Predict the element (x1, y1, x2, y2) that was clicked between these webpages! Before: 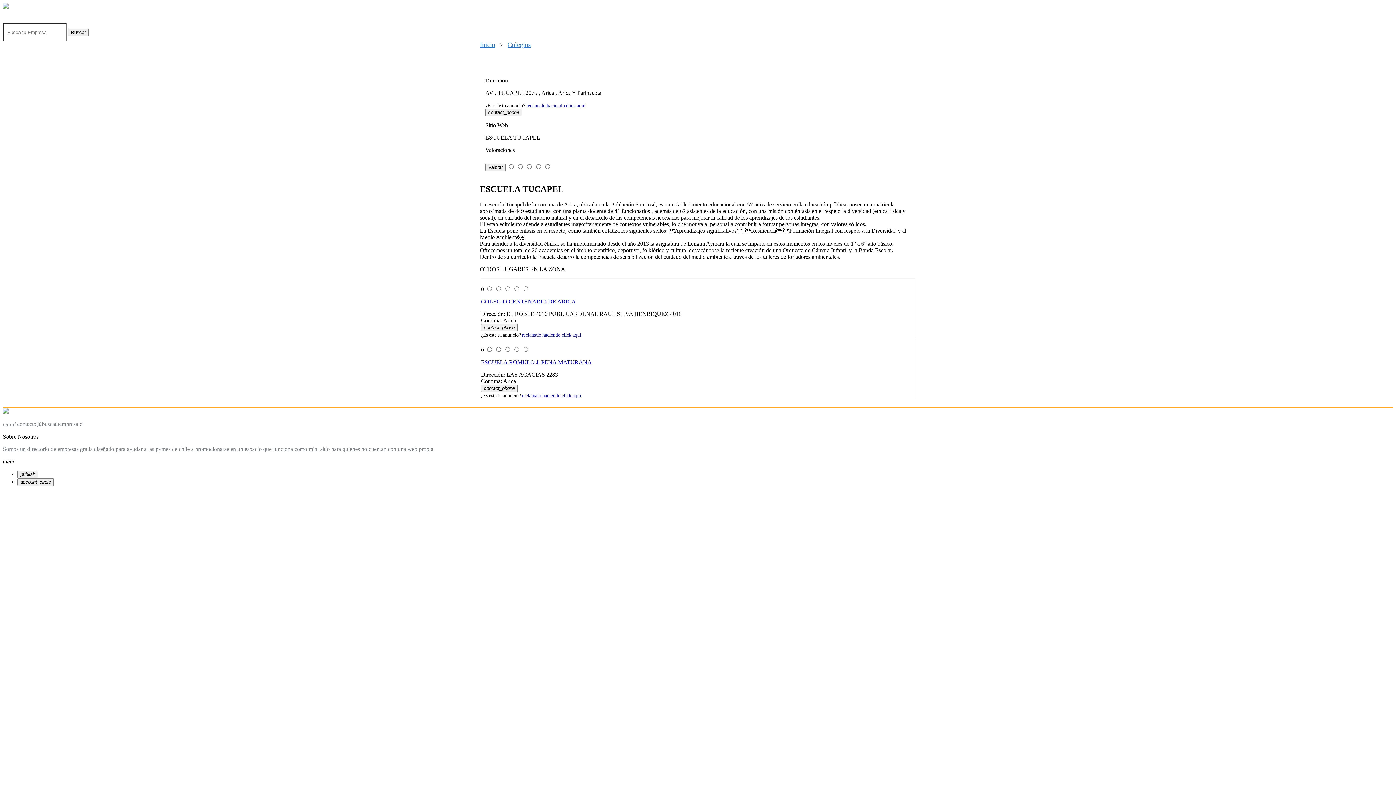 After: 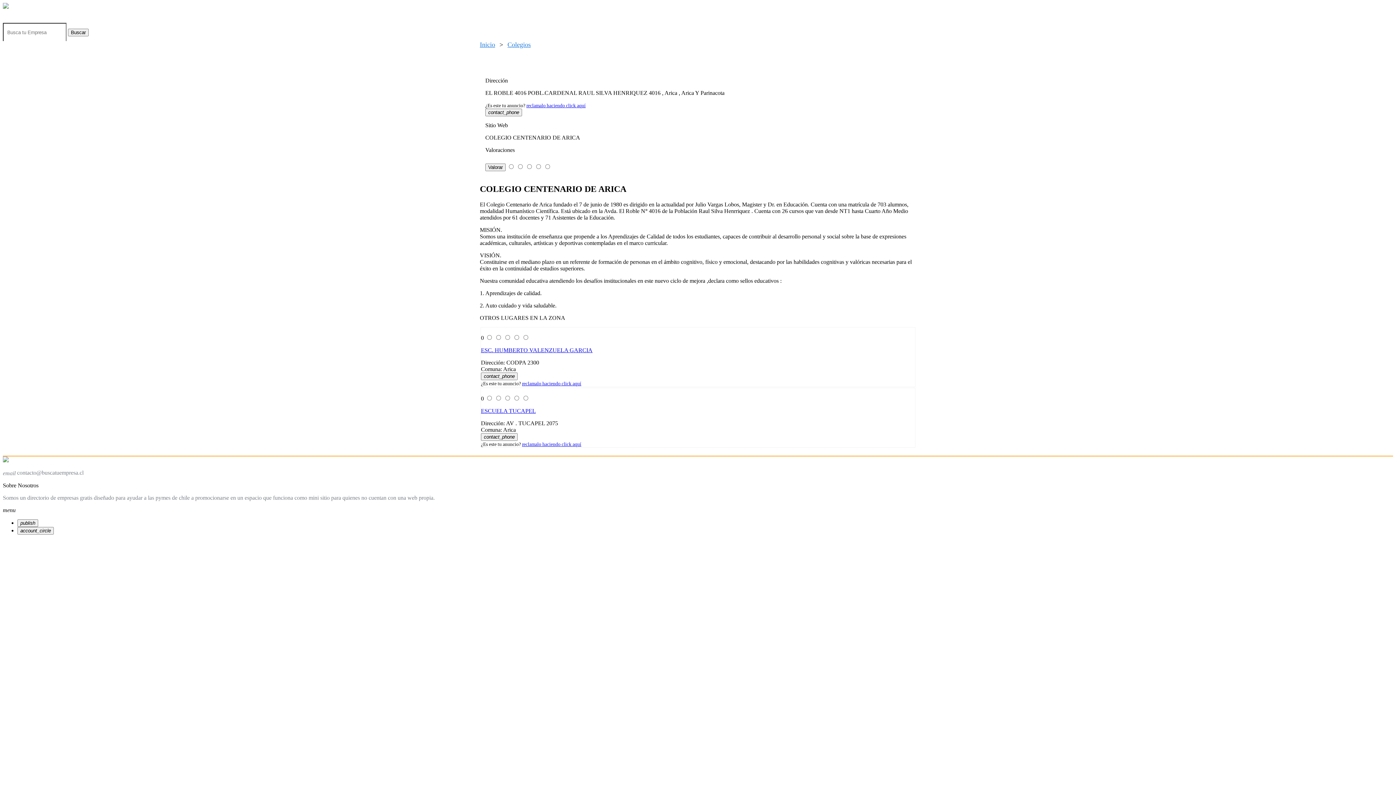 Action: bbox: (481, 298, 576, 304) label: COLEGIO CENTENARIO DE ARICA